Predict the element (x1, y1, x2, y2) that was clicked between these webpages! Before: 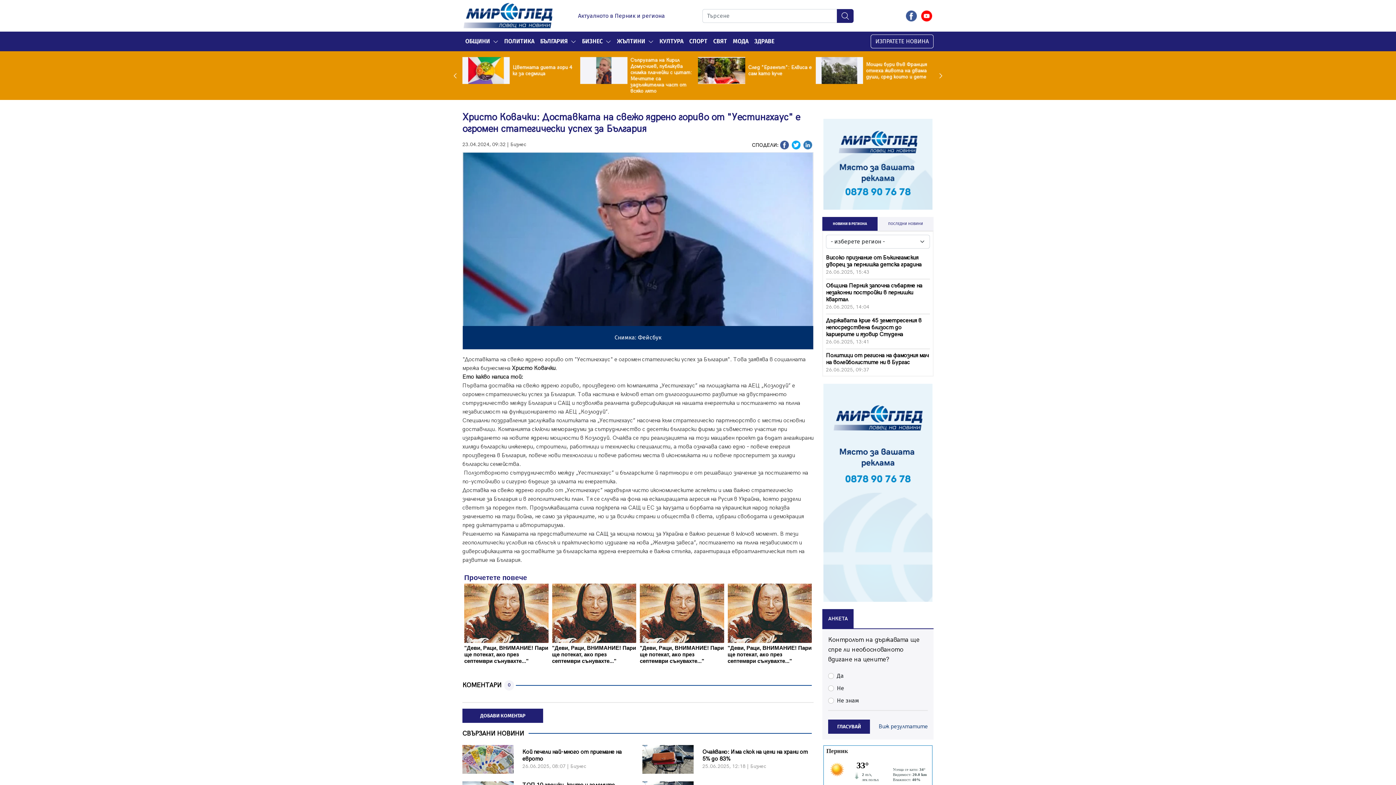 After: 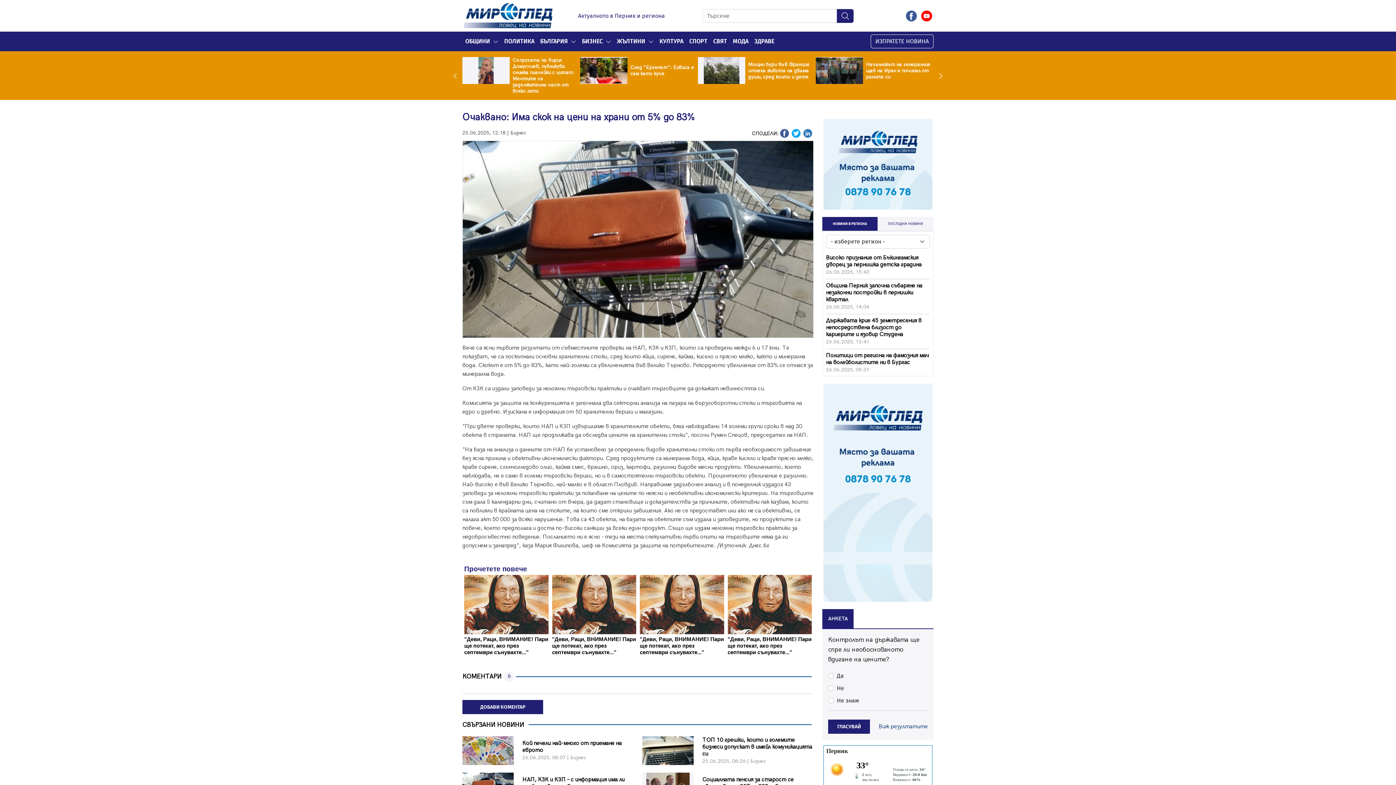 Action: bbox: (642, 755, 693, 762)